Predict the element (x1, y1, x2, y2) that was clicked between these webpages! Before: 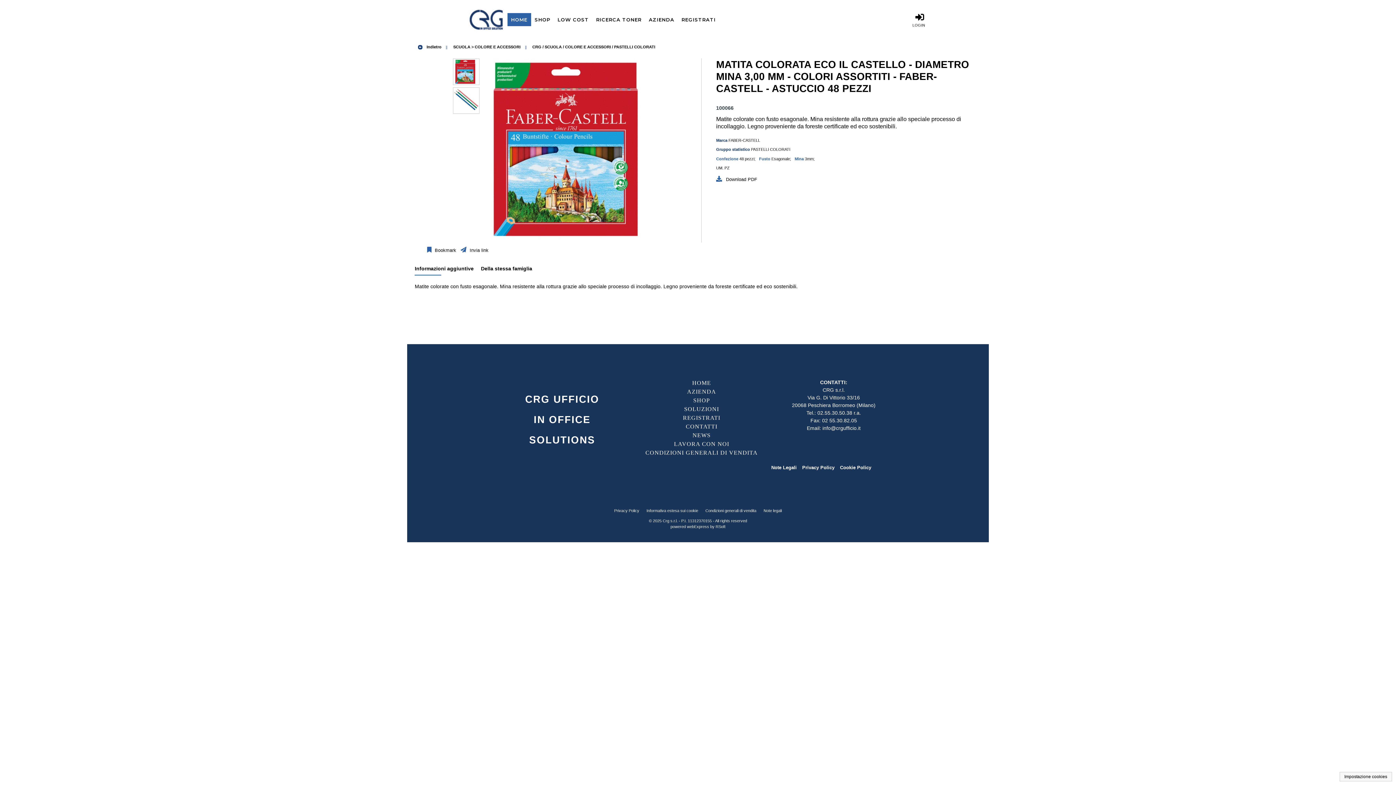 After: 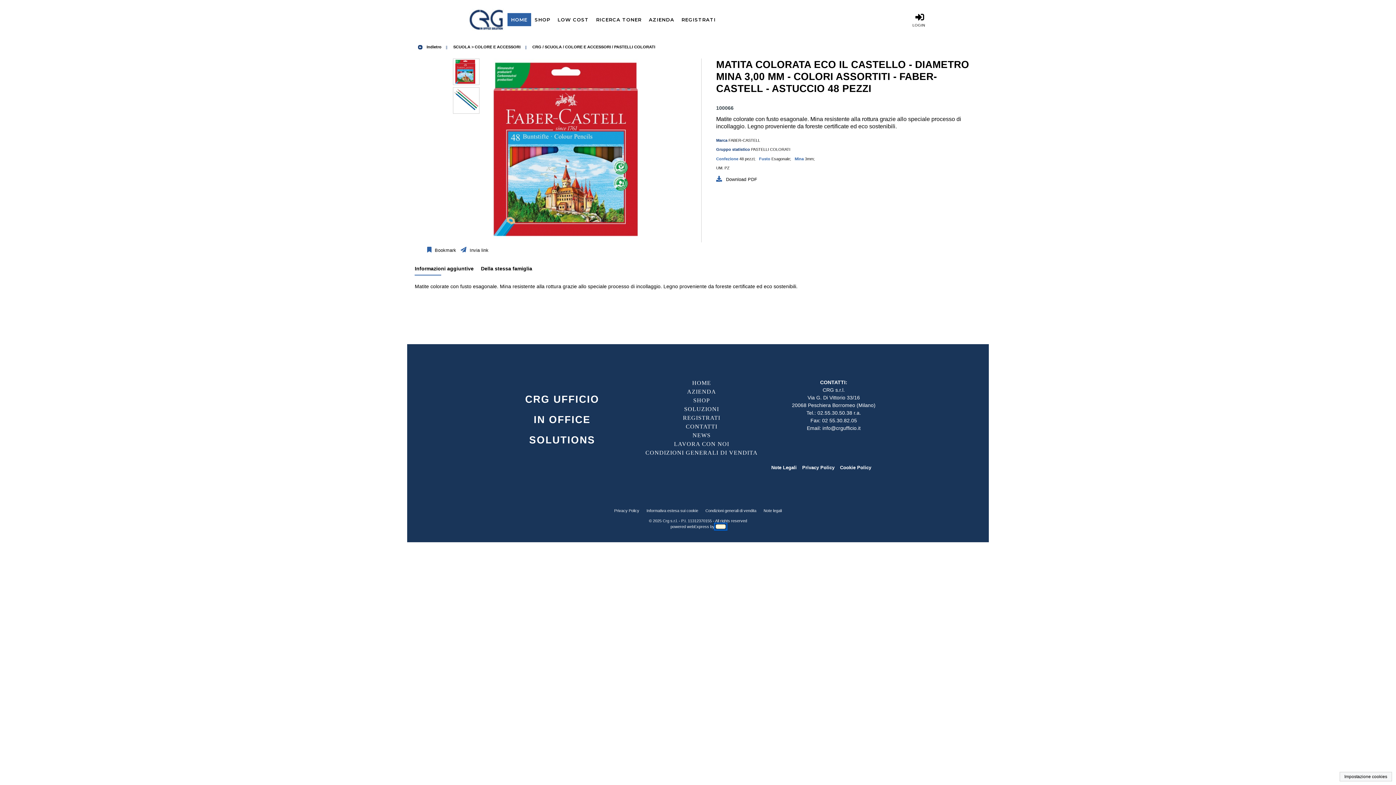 Action: label: RSoft bbox: (715, 524, 725, 528)